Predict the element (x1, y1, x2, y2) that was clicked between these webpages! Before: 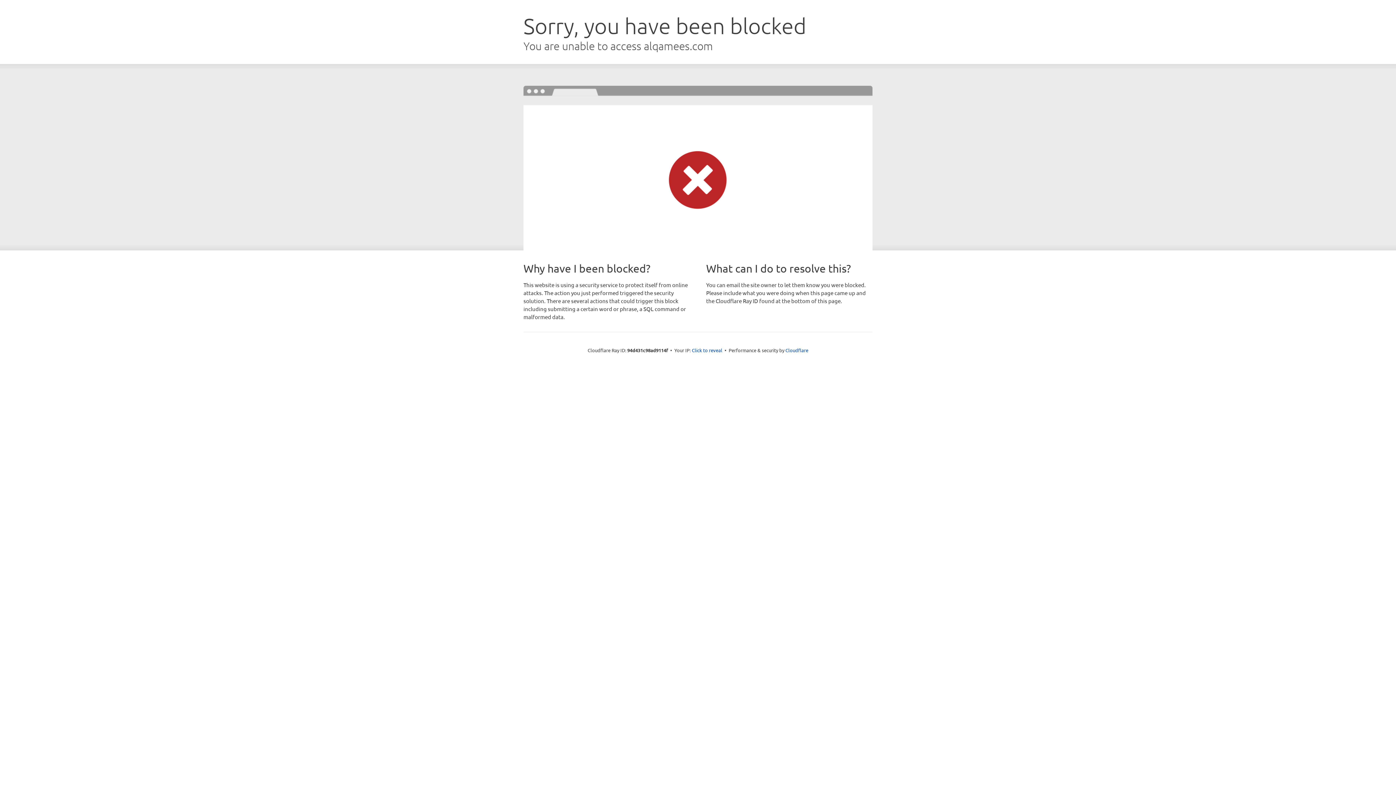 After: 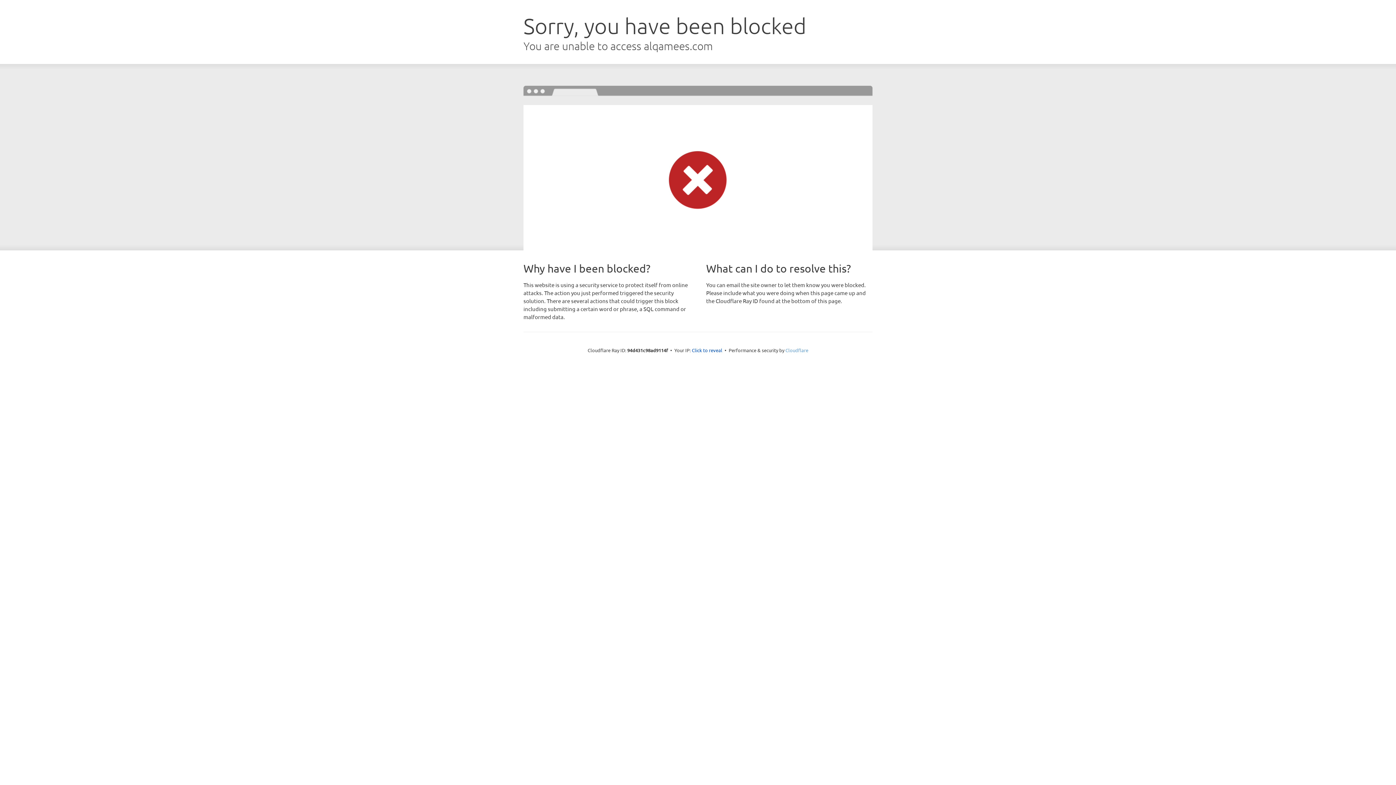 Action: label: Cloudflare bbox: (785, 347, 808, 353)